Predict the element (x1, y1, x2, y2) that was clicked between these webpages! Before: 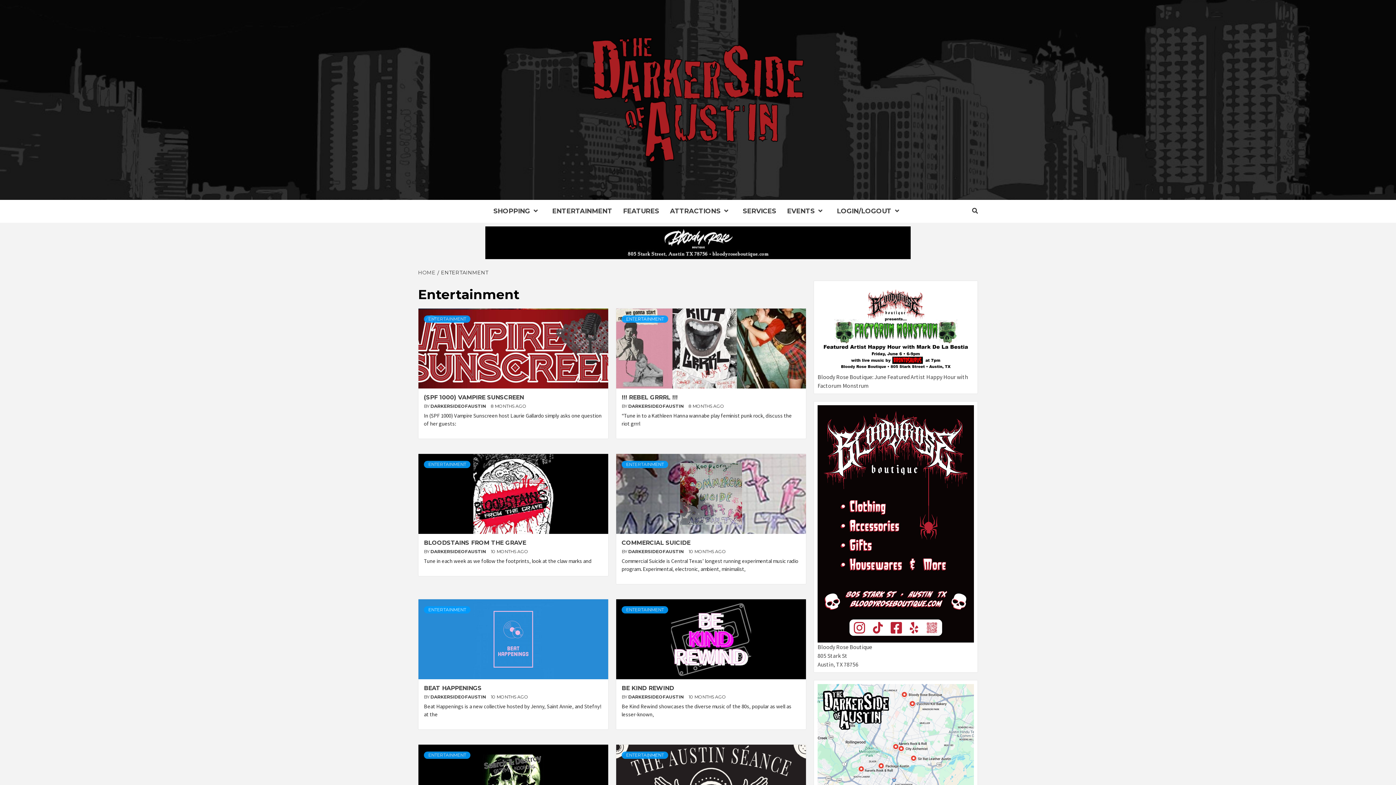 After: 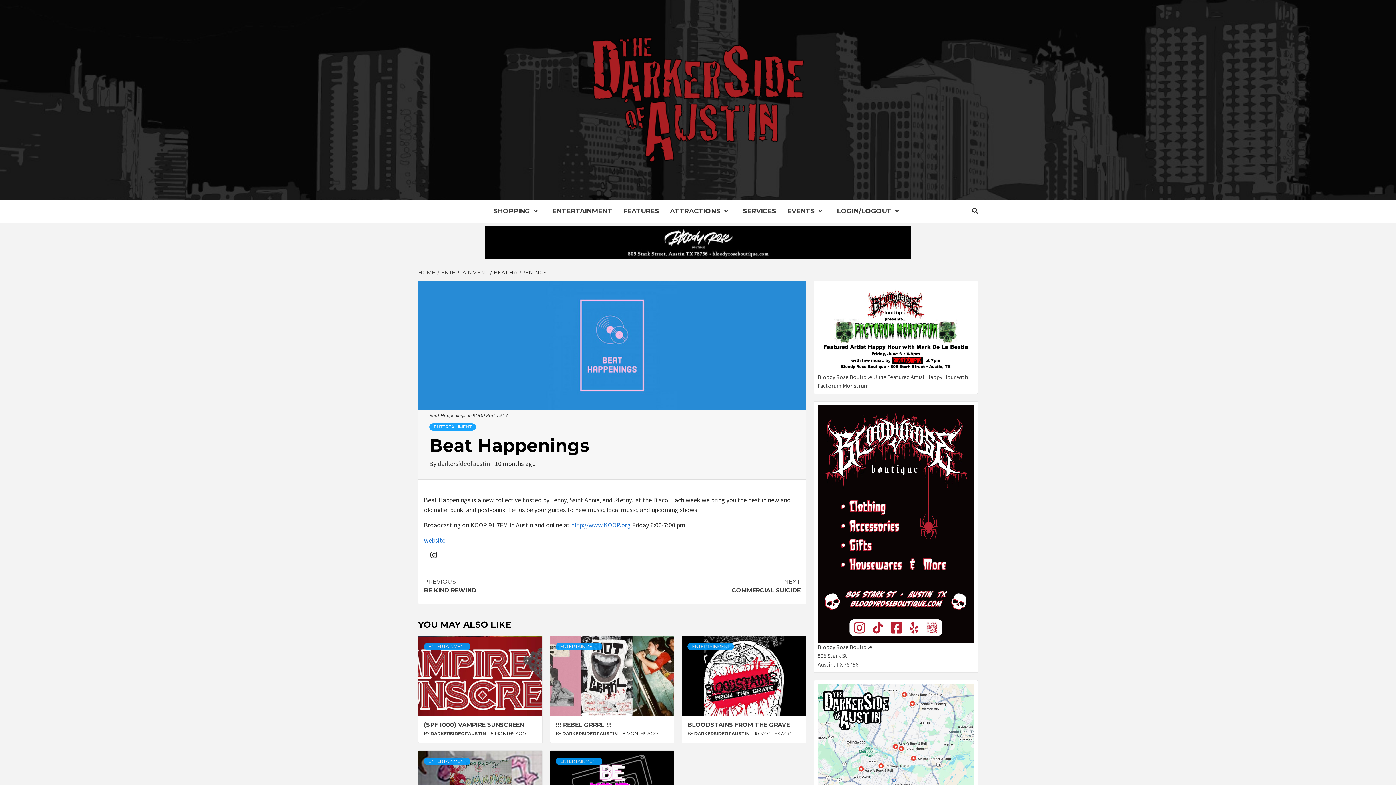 Action: bbox: (424, 685, 481, 692) label: BEAT HAPPENINGS